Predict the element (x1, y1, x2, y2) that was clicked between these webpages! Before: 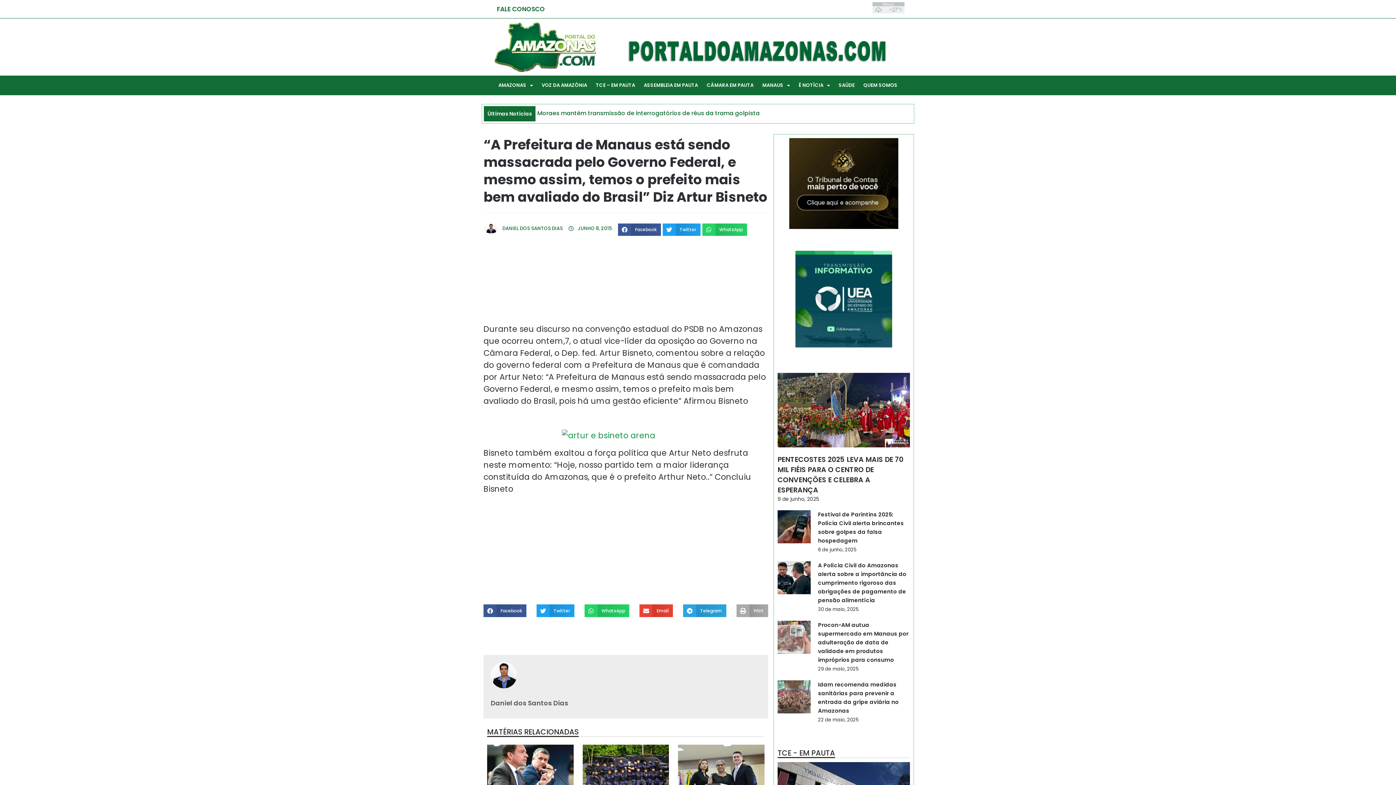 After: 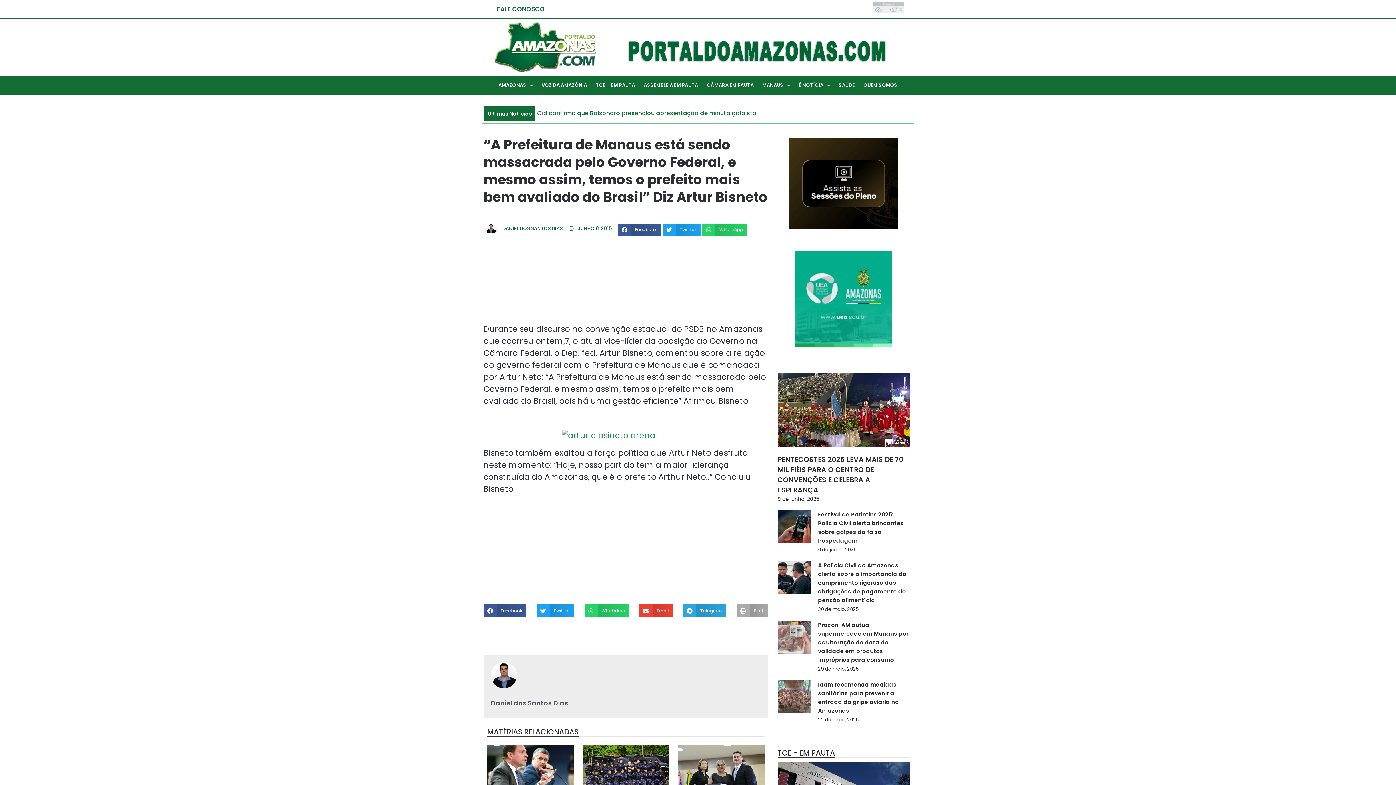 Action: bbox: (872, 8, 904, 14)